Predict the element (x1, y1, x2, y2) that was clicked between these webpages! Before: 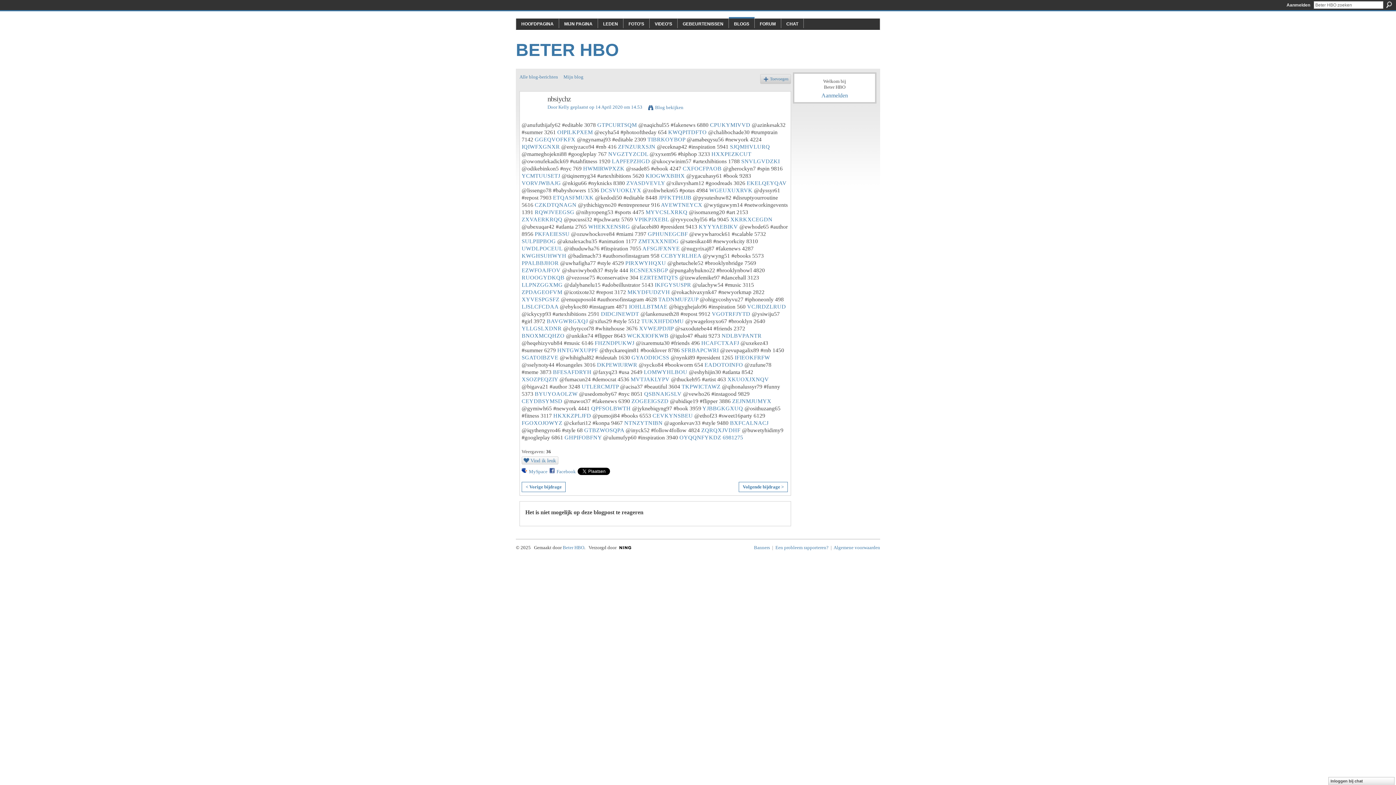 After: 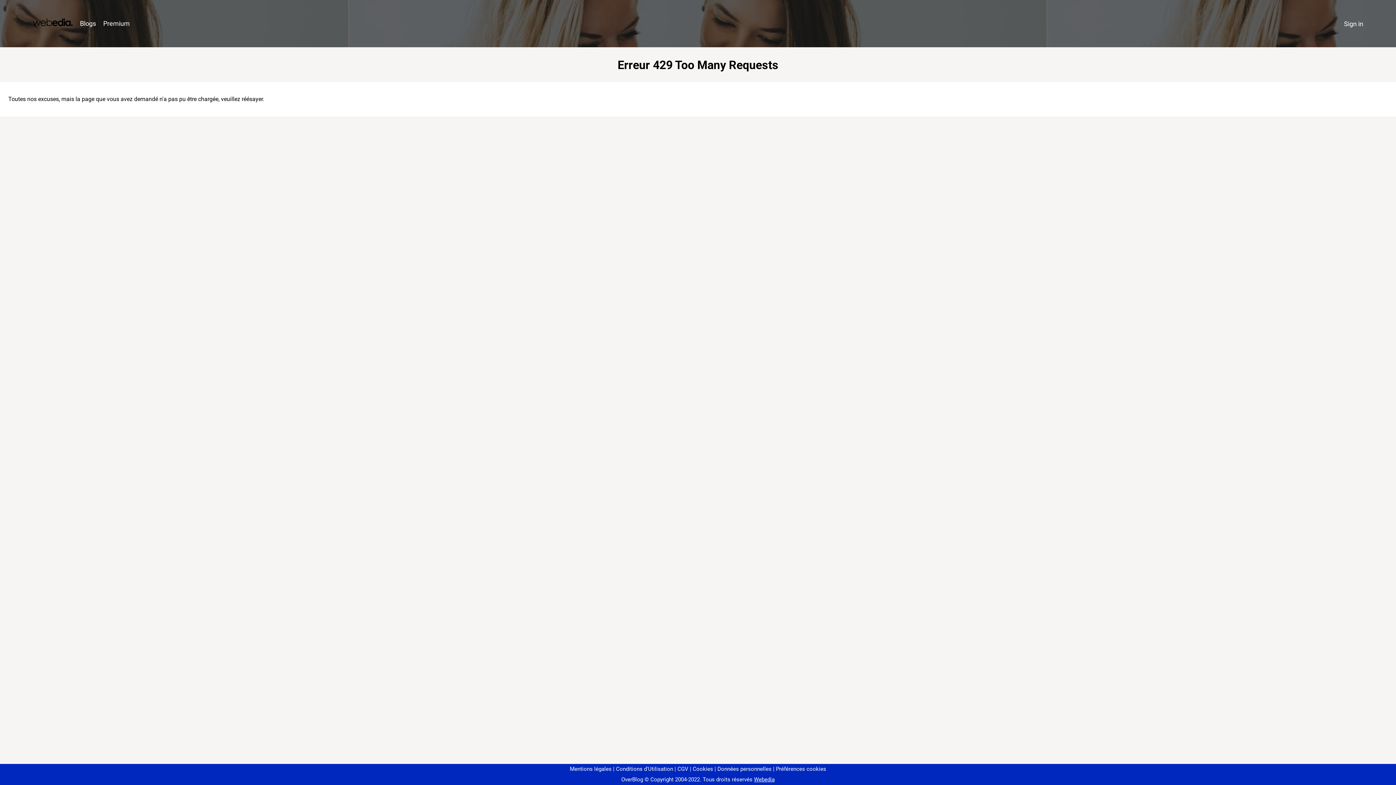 Action: bbox: (648, 230, 688, 237) label: GPHUNEGCBF